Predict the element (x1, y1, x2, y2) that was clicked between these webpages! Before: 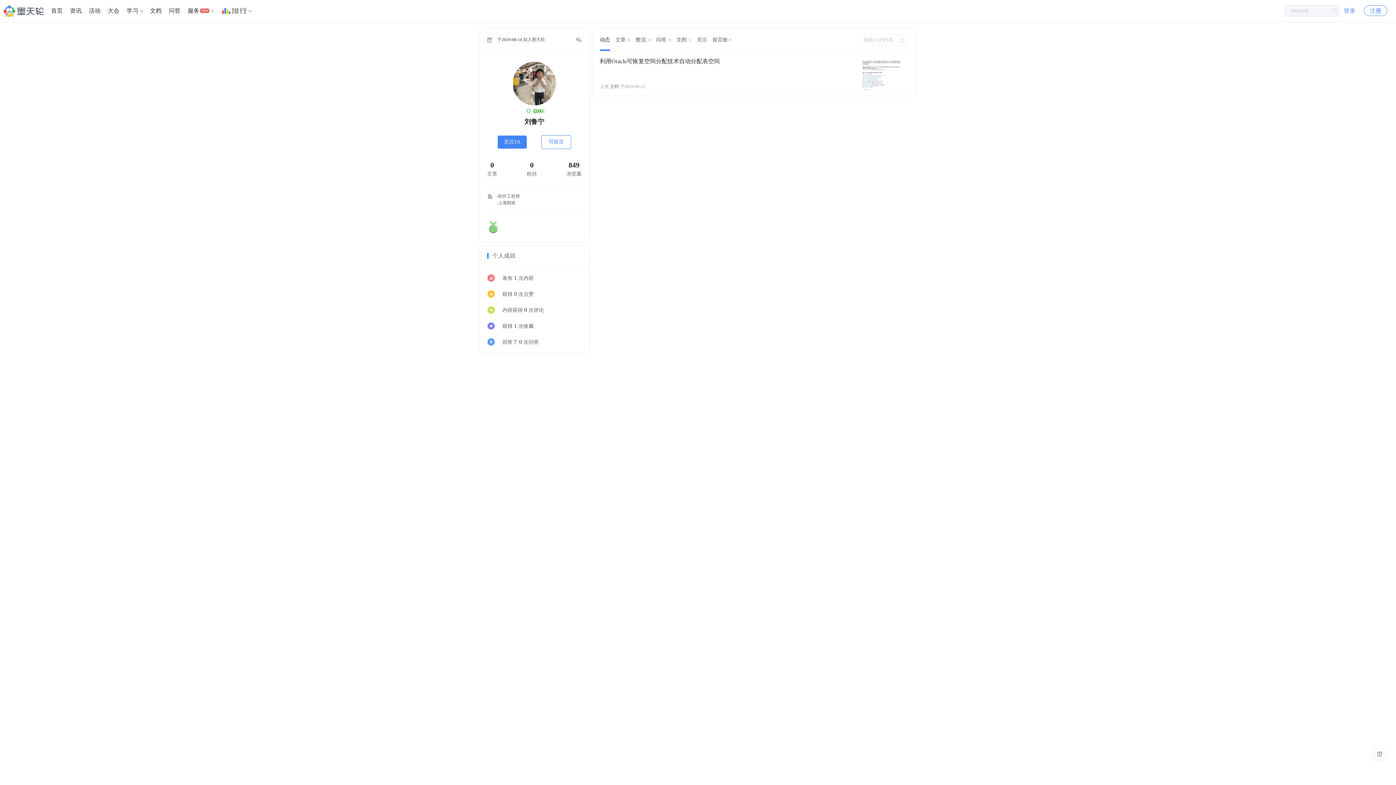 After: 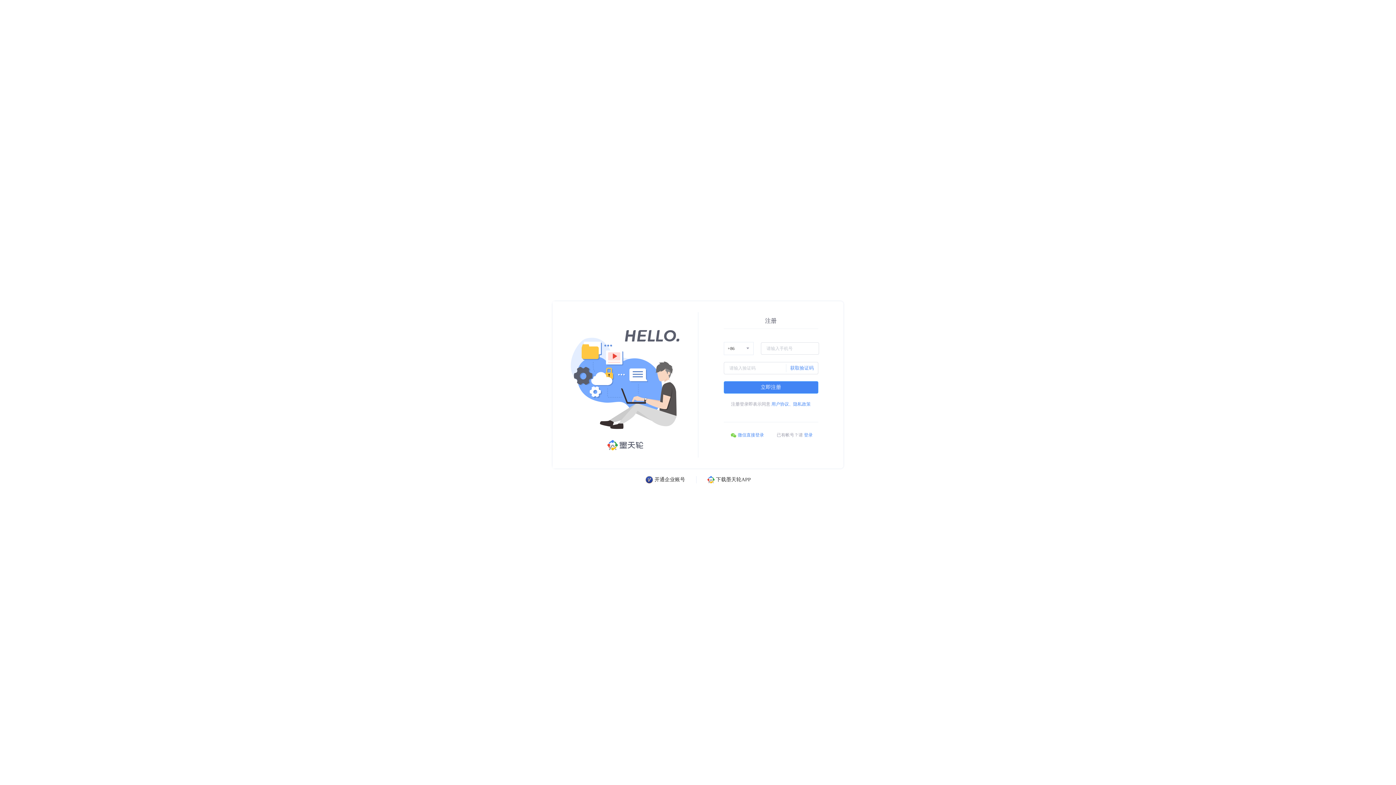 Action: label: 注册 bbox: (1364, 5, 1387, 16)